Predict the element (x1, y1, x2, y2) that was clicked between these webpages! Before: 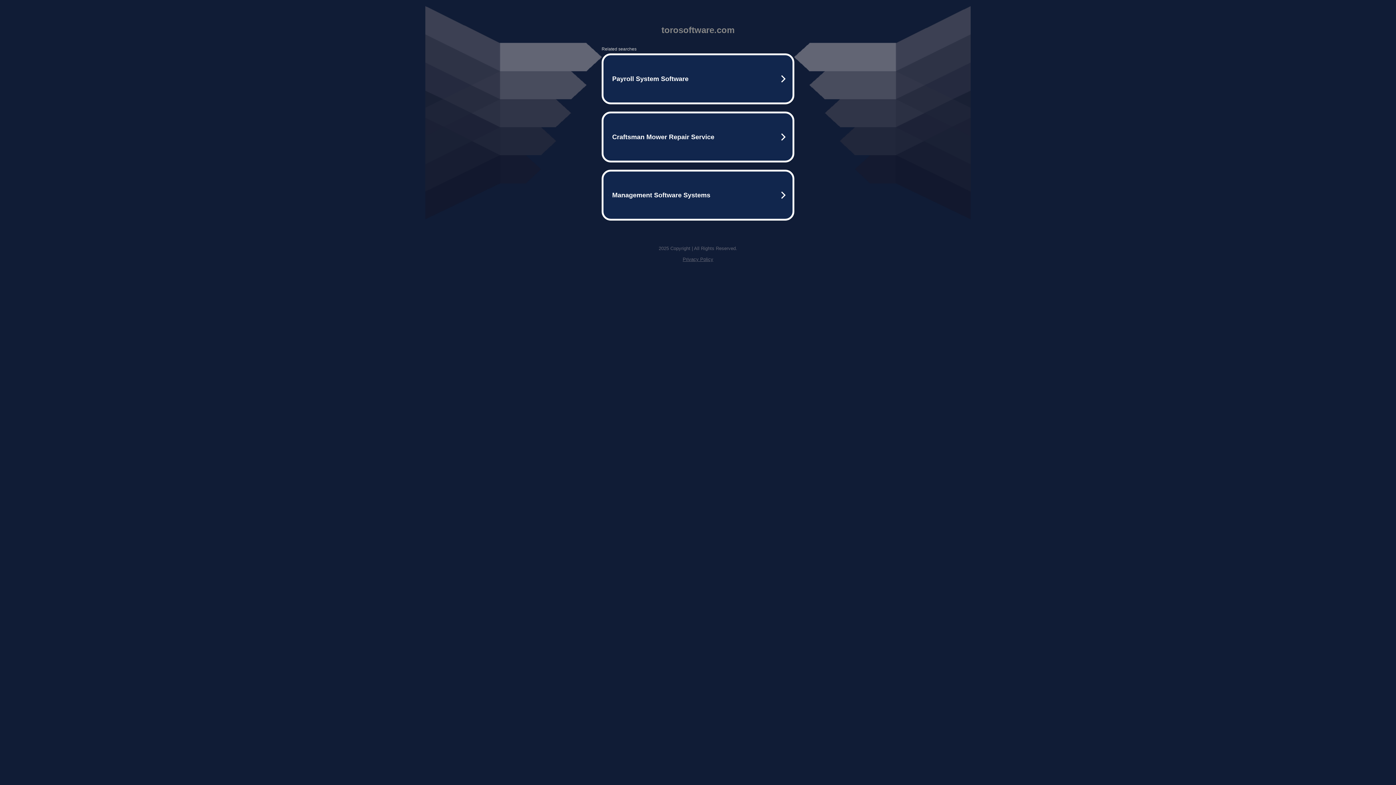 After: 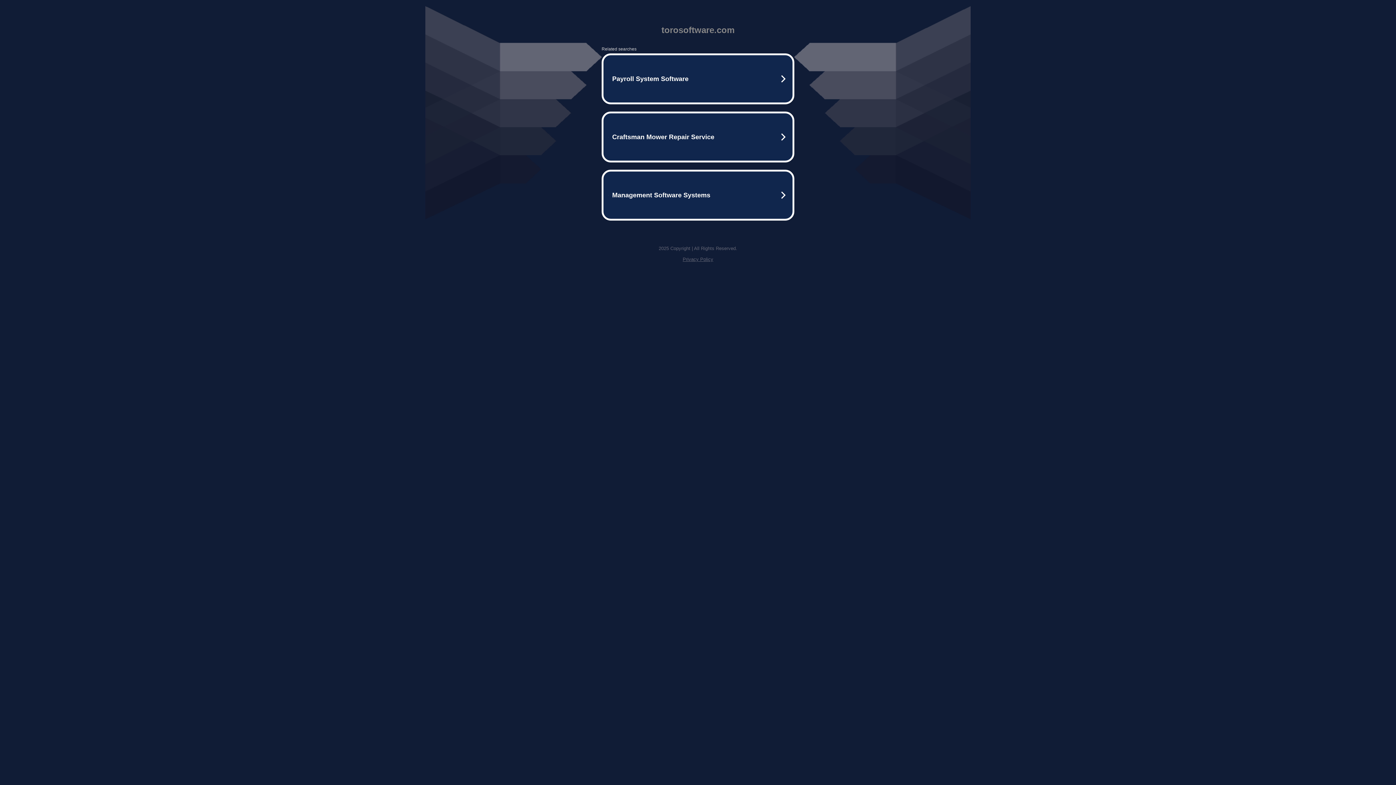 Action: label: Privacy Policy bbox: (682, 256, 713, 262)